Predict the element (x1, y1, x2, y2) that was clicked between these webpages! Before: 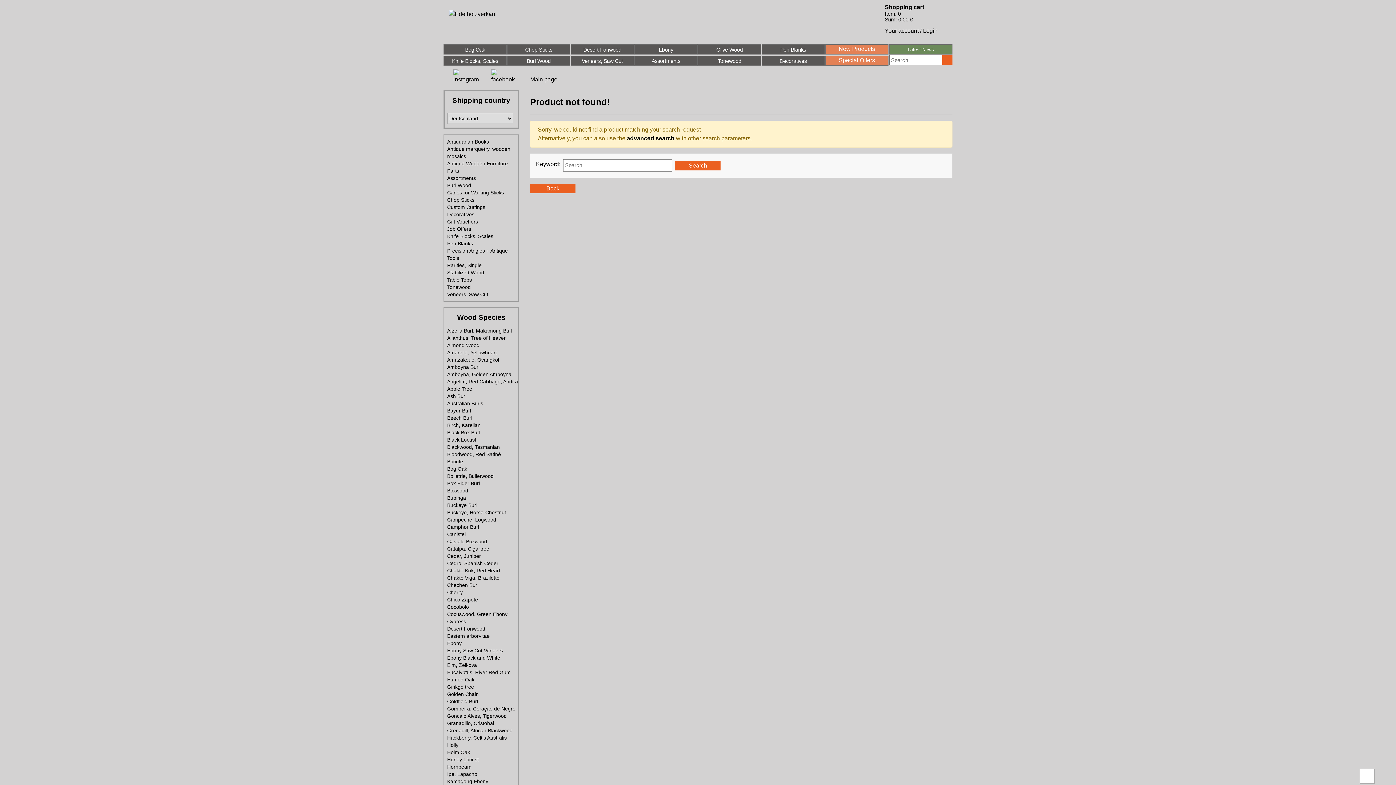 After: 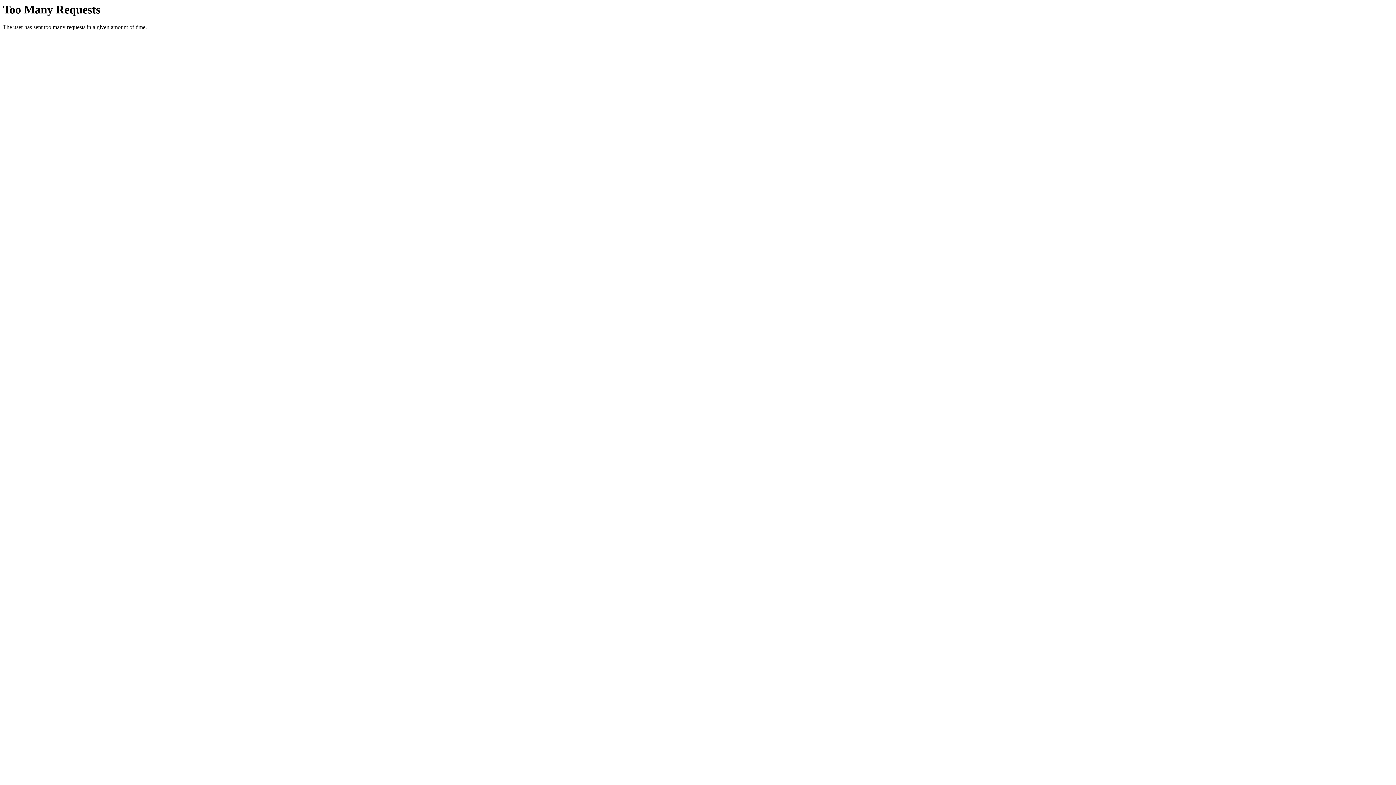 Action: label: Job Offers bbox: (444, 225, 518, 232)